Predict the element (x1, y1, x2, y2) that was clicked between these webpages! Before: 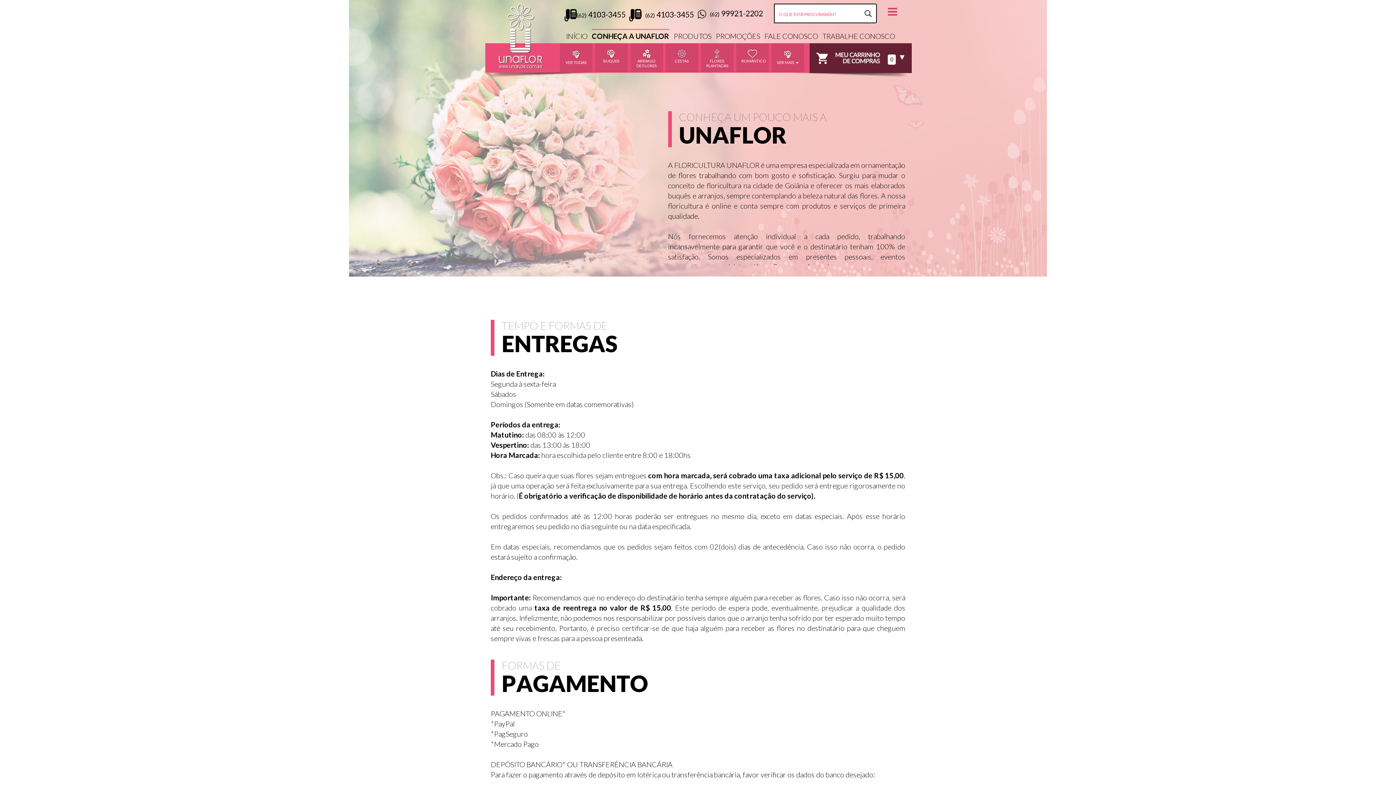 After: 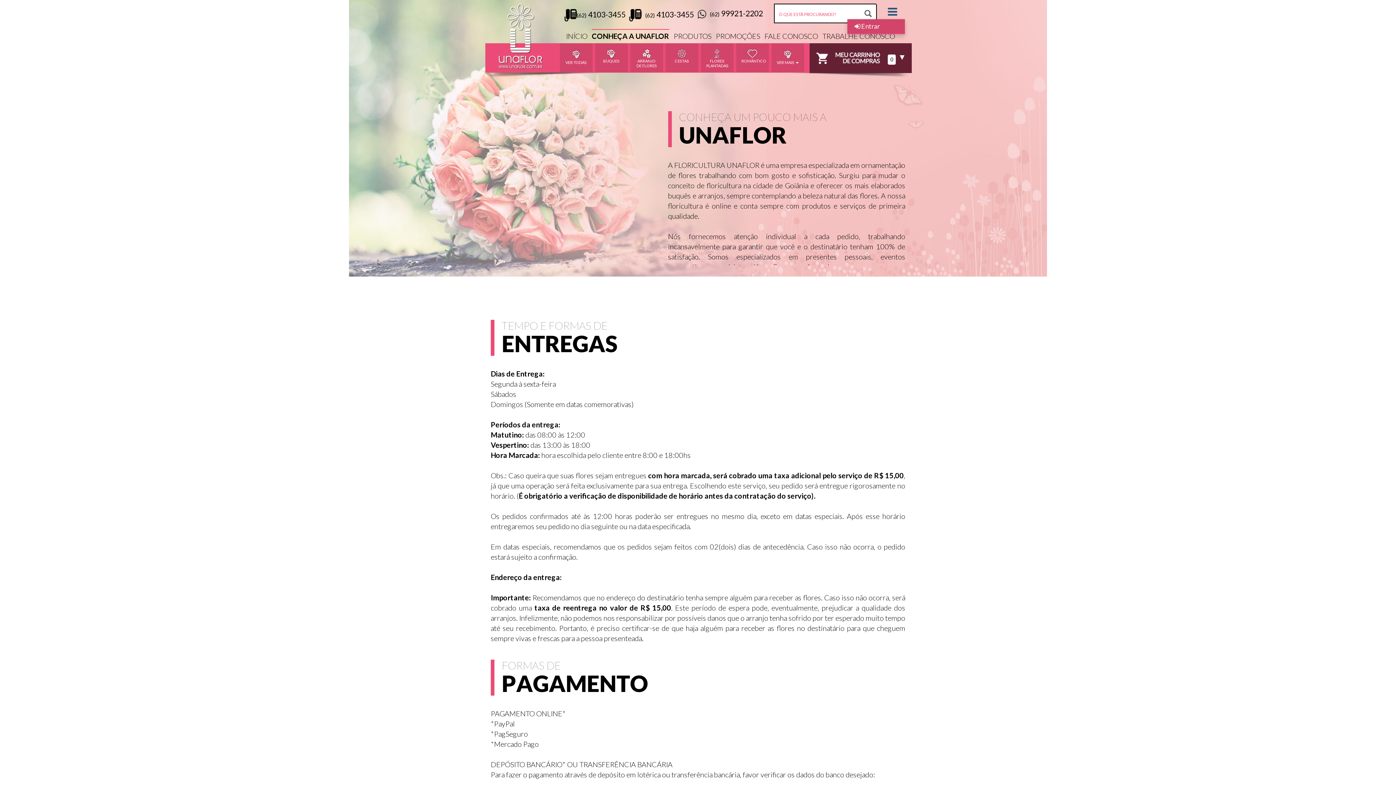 Action: bbox: (888, 4, 897, 17)